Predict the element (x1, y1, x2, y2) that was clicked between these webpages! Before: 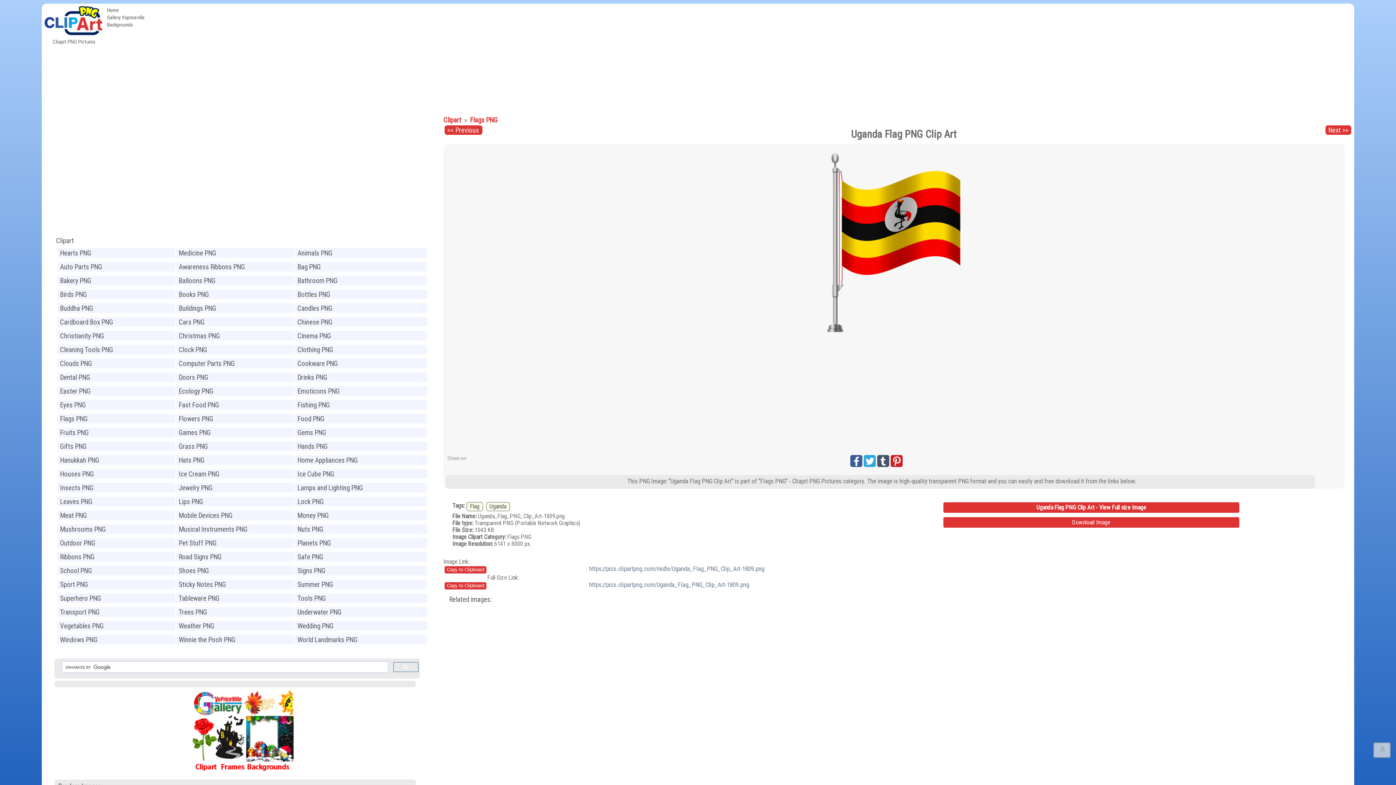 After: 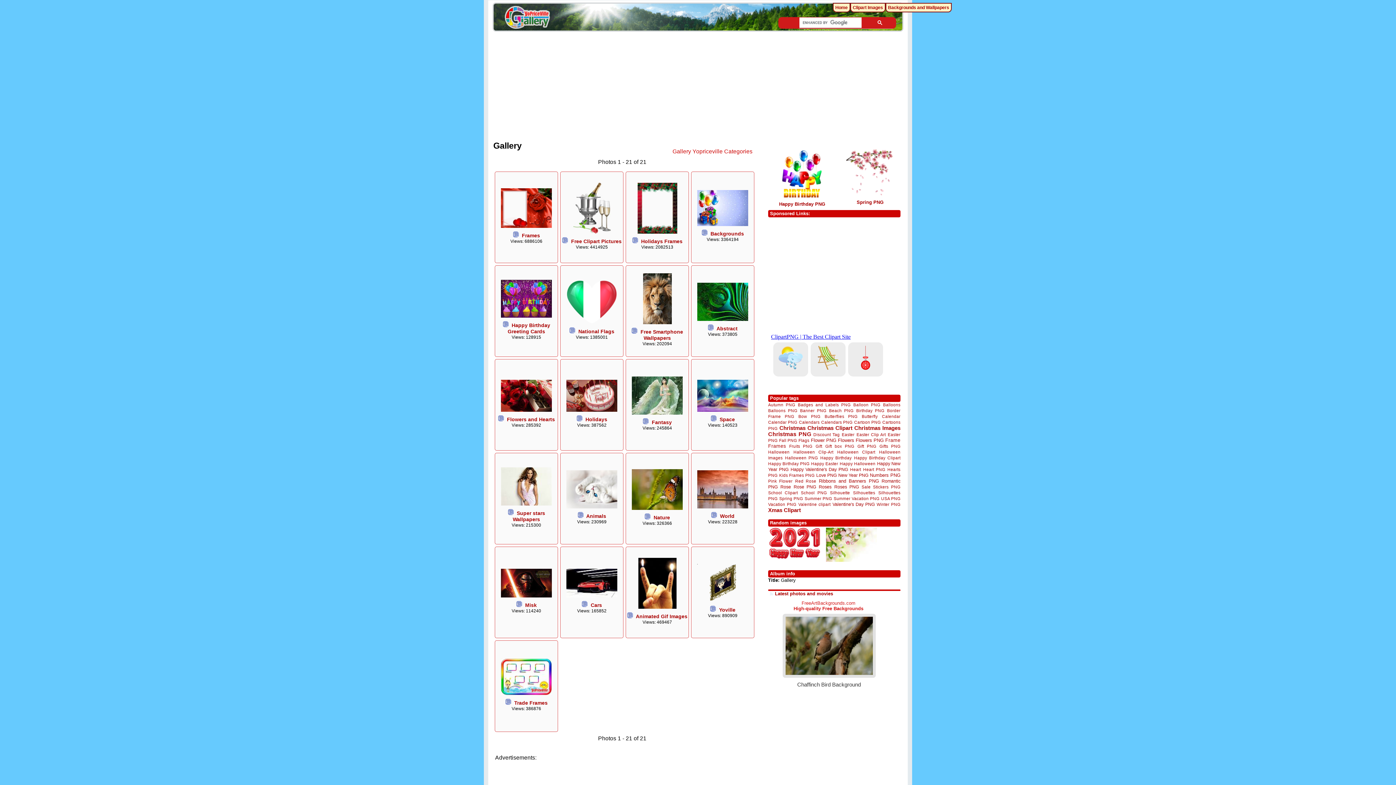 Action: bbox: (191, 765, 294, 773)